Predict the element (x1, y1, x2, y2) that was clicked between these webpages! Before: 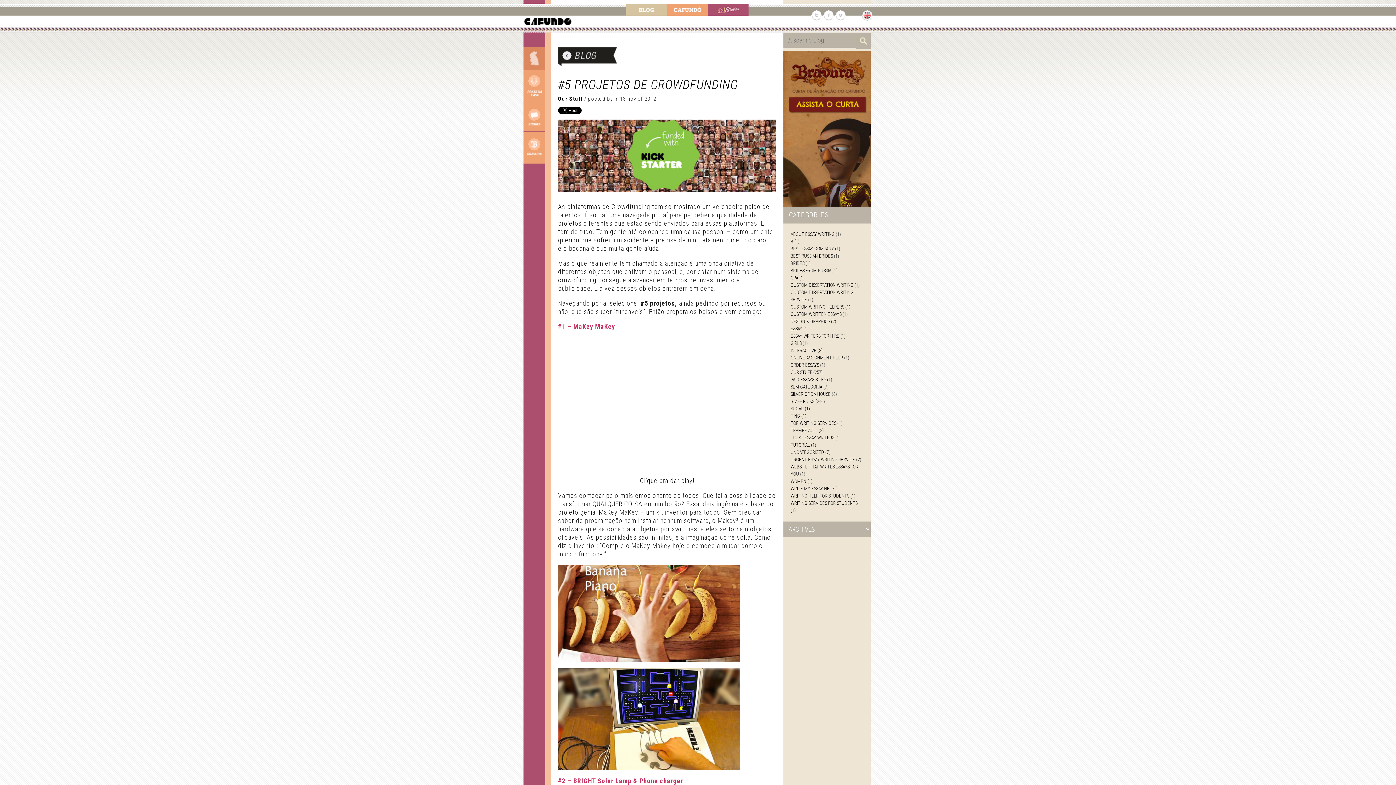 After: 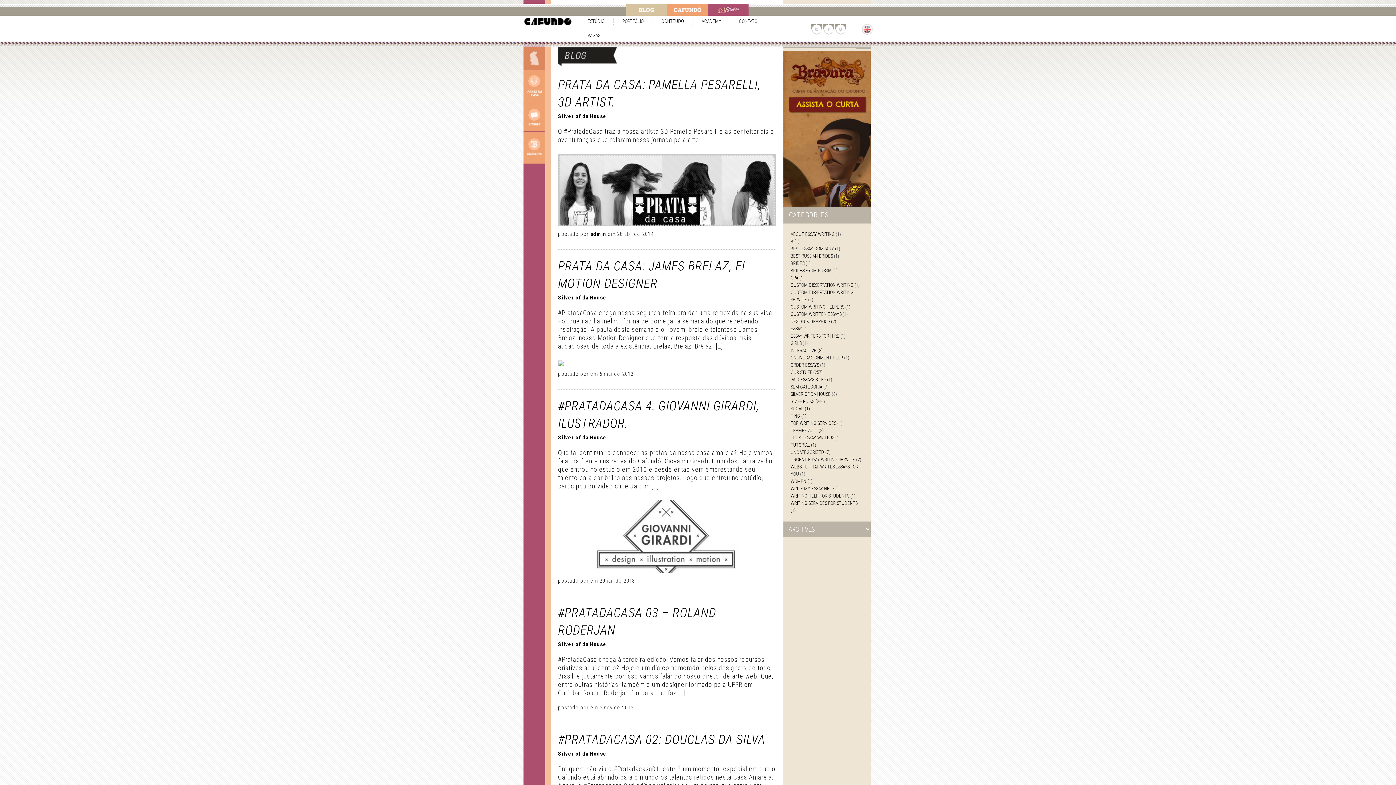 Action: label: SILVER OF DA HOUSE bbox: (790, 391, 830, 397)